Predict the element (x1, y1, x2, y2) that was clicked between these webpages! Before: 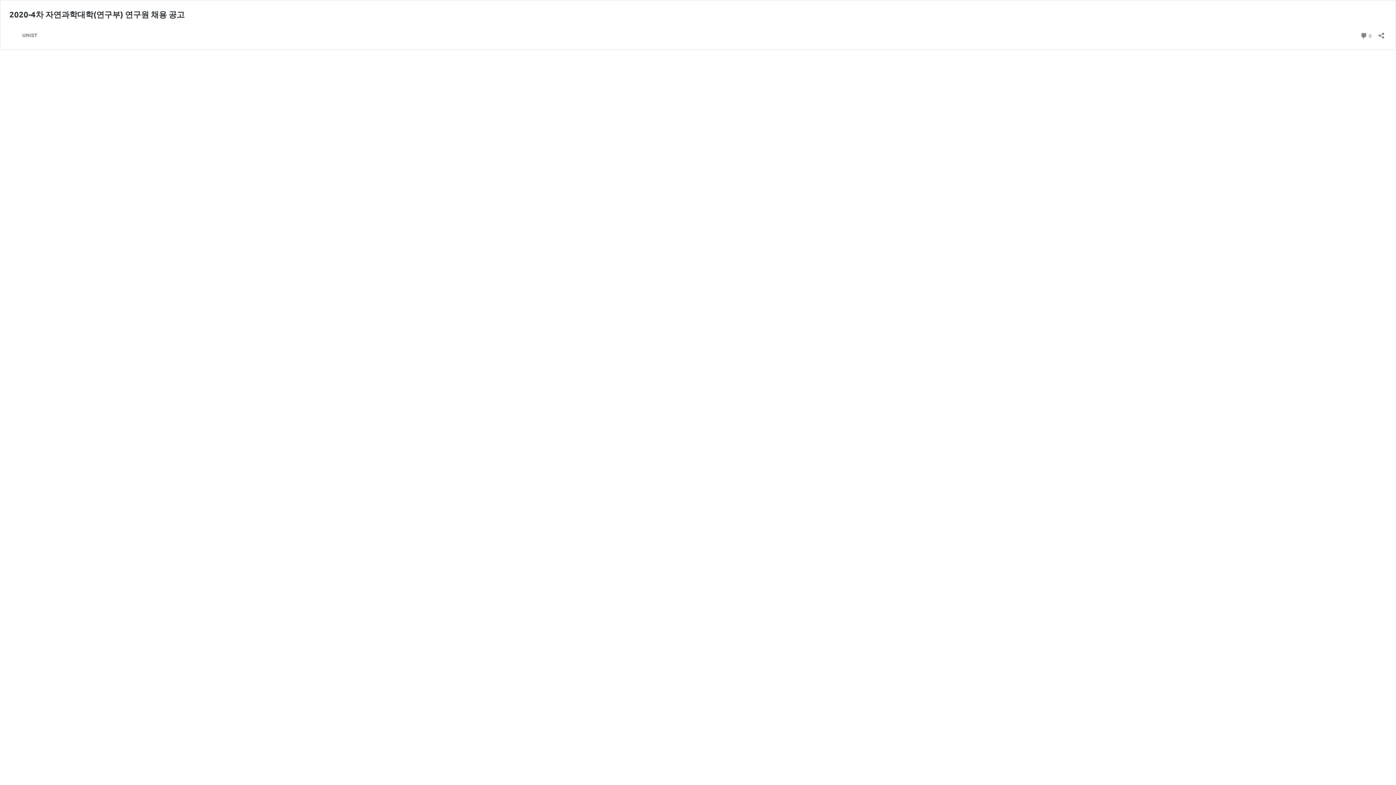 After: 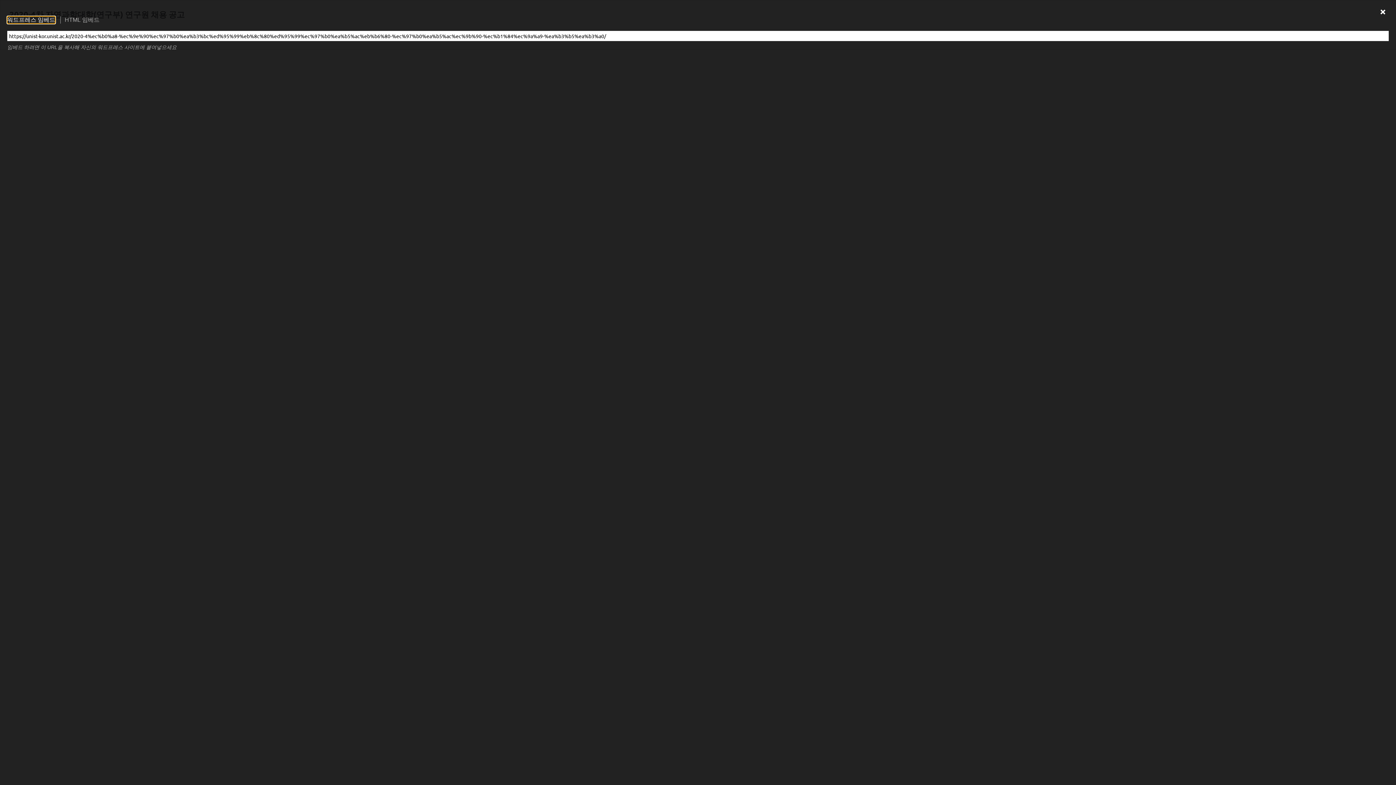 Action: bbox: (1376, 27, 1386, 38) label: 공유 상자 열기